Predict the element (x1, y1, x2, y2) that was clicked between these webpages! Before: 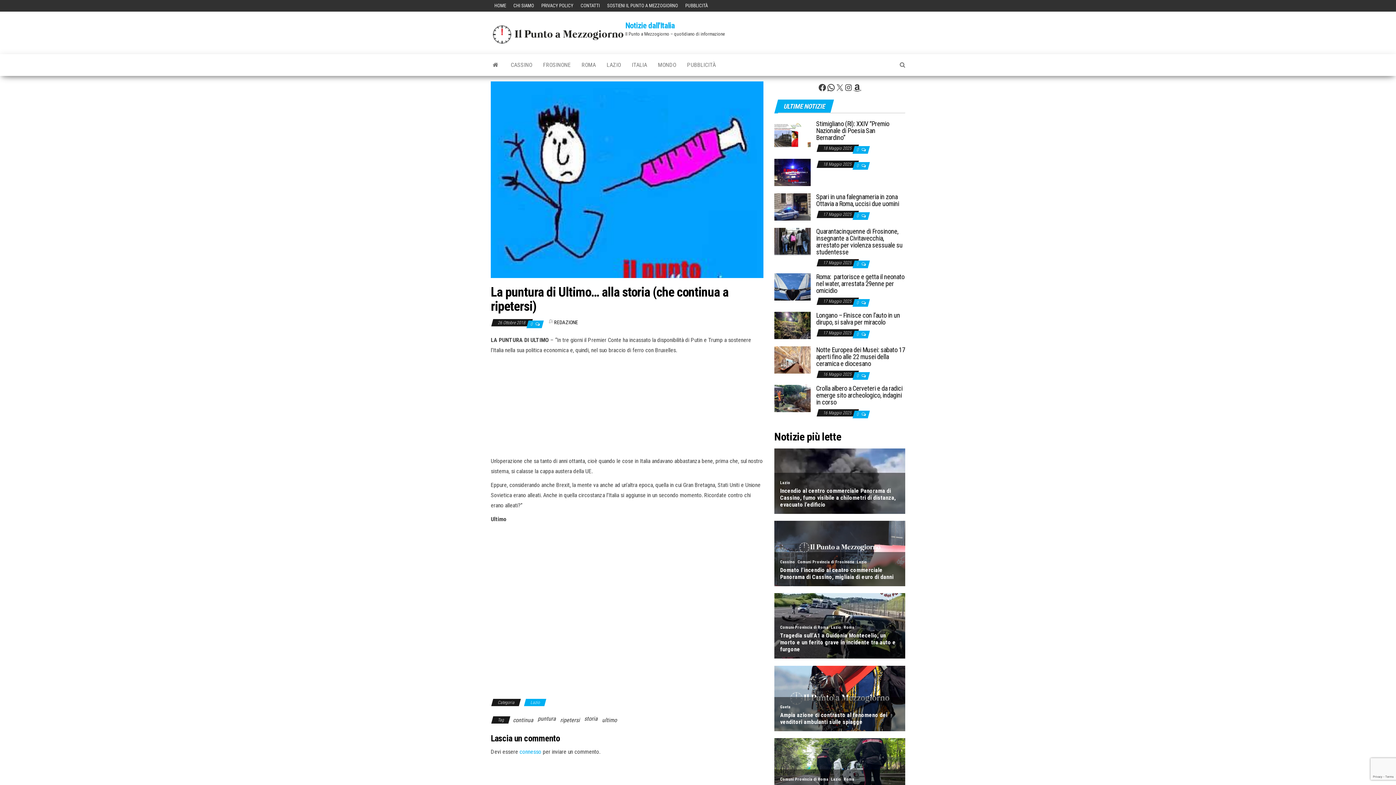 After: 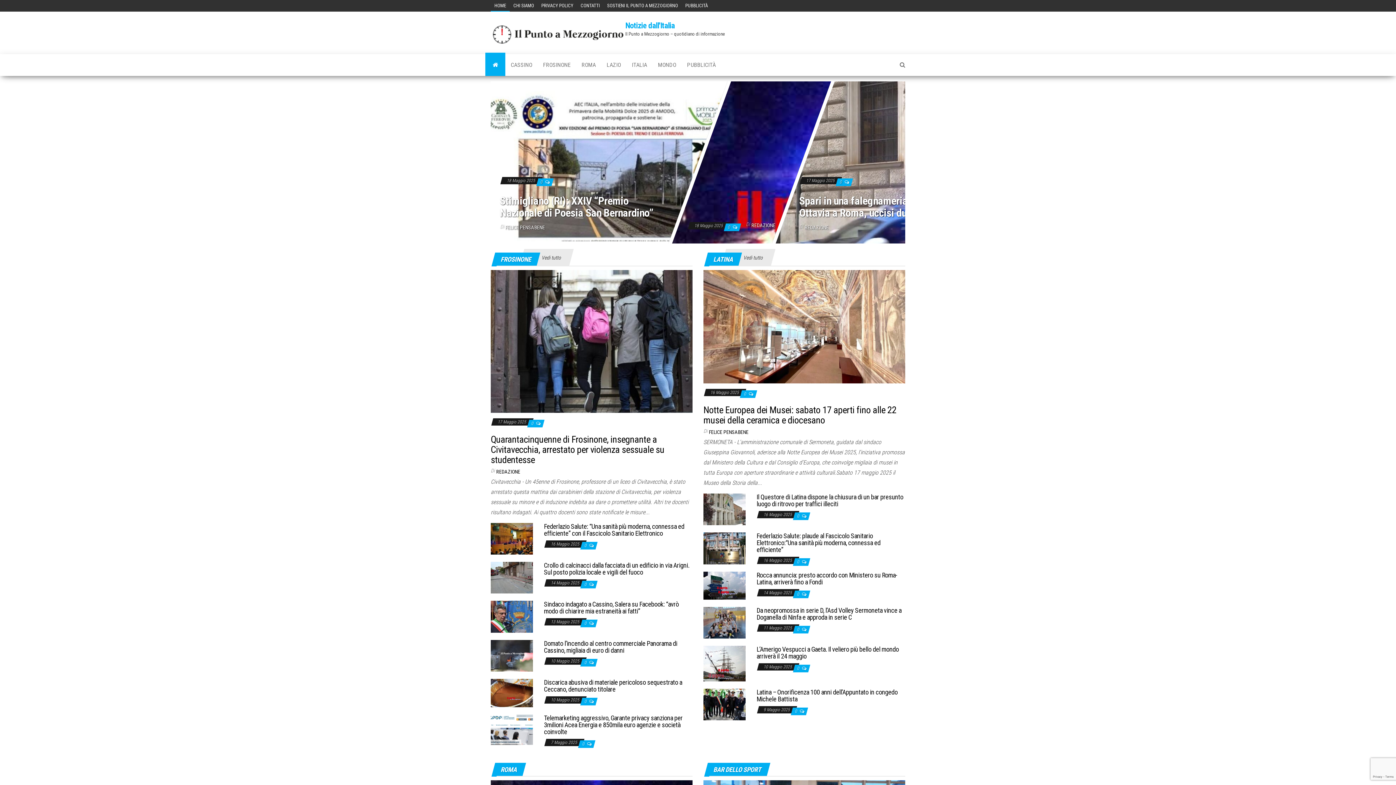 Action: label: HOME bbox: (490, 0, 509, 11)